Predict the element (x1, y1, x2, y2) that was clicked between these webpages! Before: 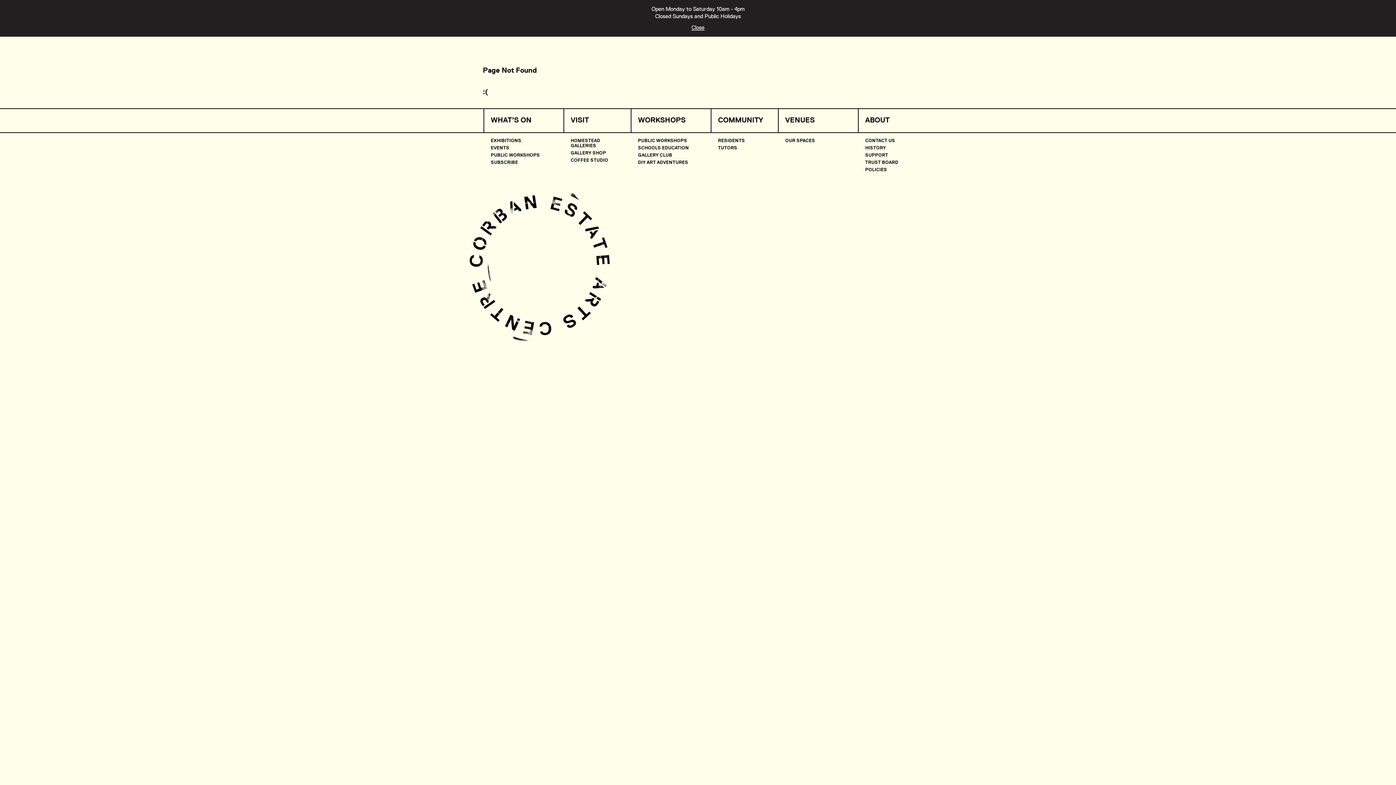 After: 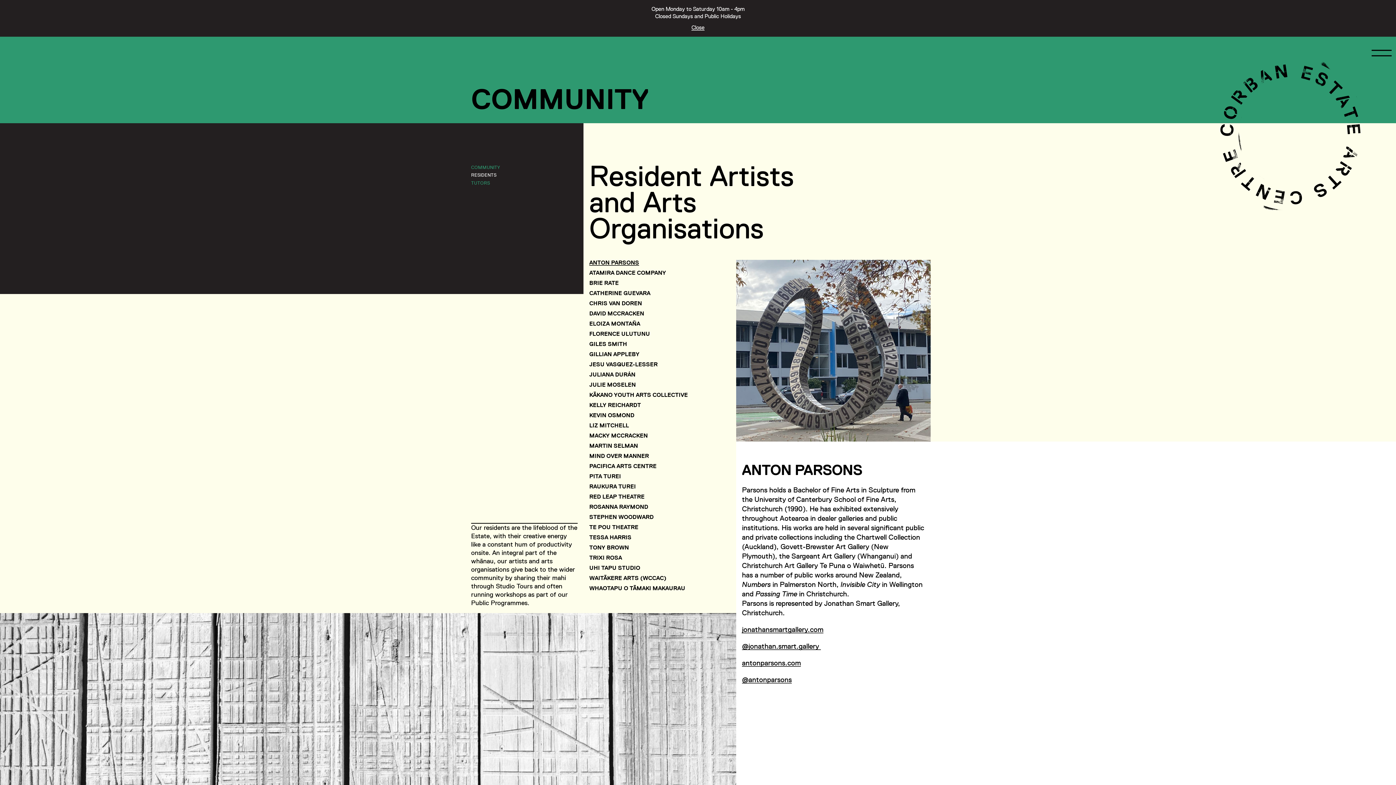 Action: label: RESIDENTS bbox: (718, 137, 745, 143)